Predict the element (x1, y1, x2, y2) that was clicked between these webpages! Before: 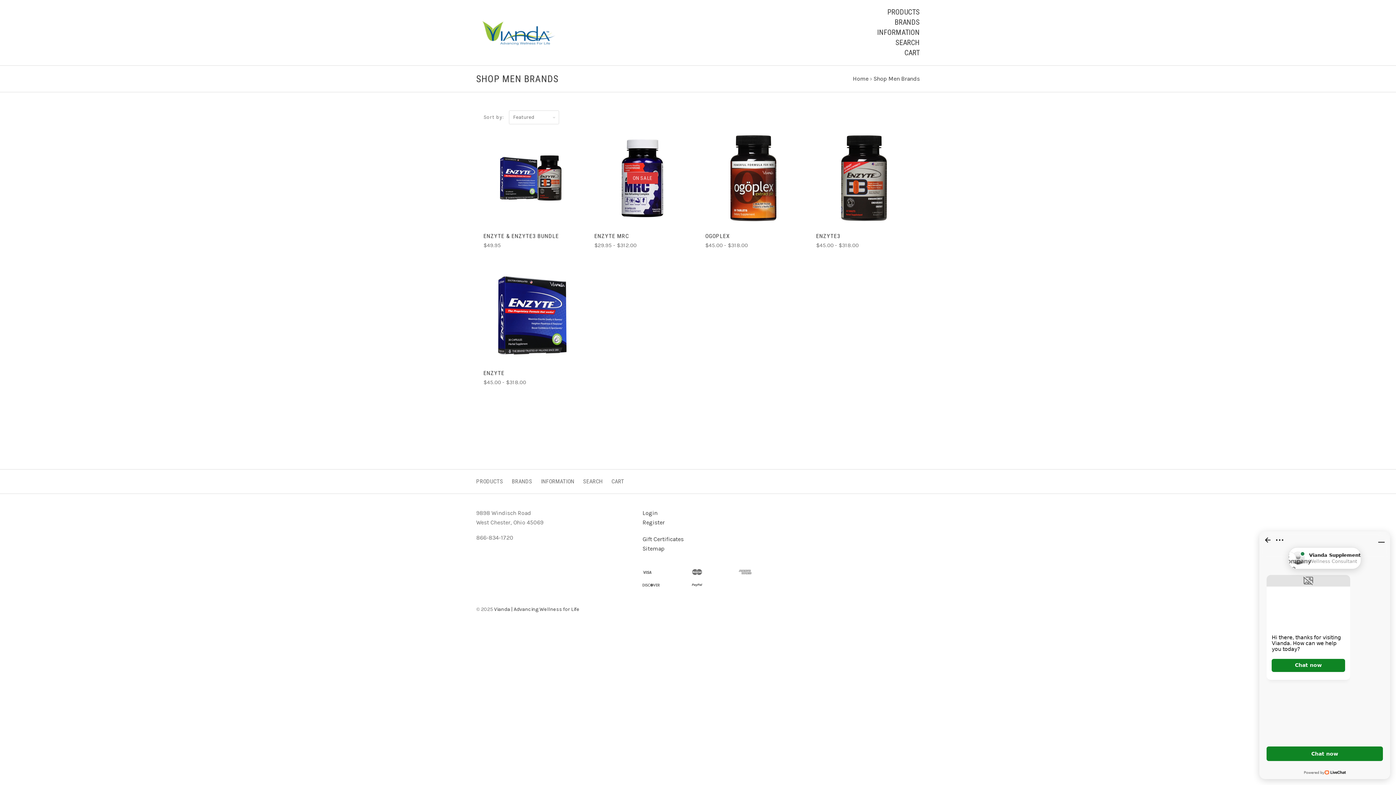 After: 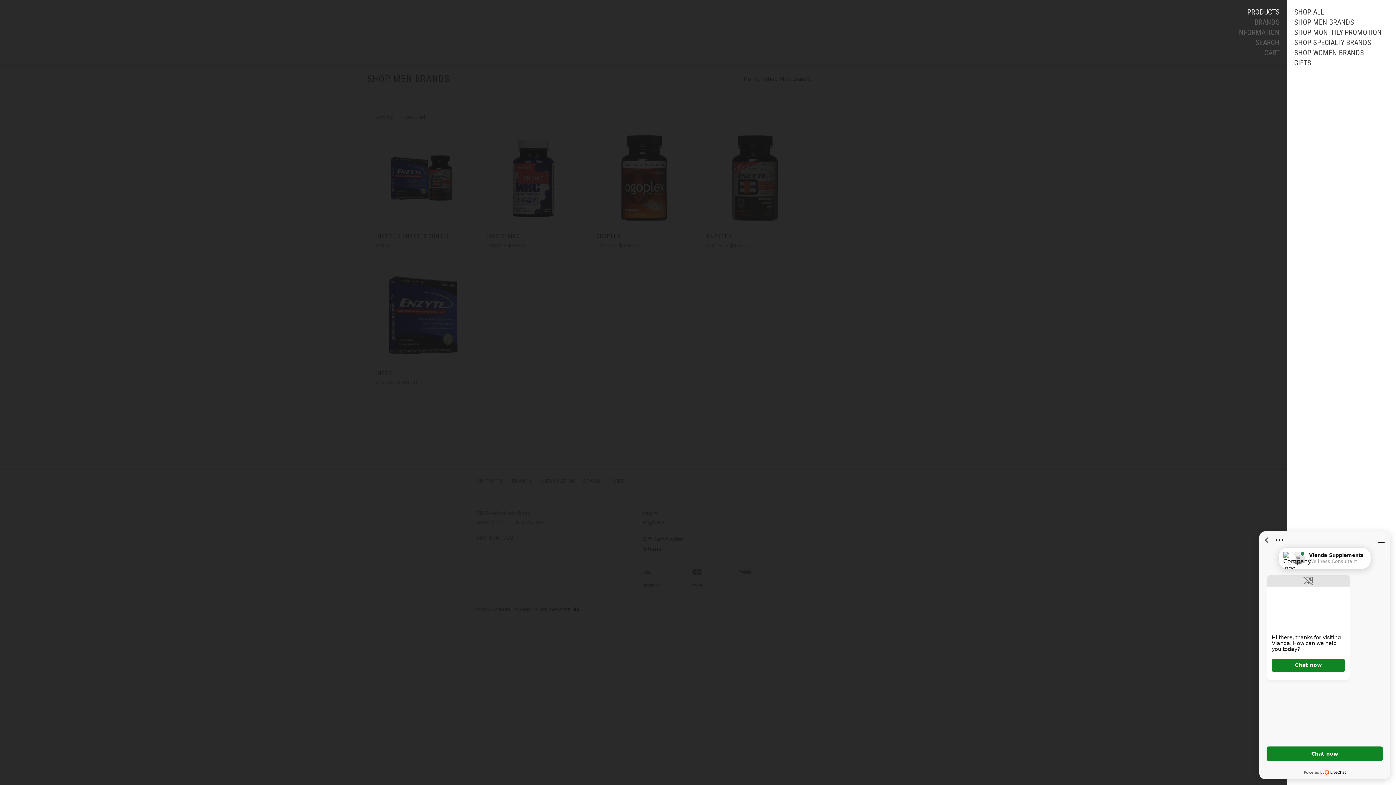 Action: bbox: (887, 7, 920, 16) label: PRODUCTS